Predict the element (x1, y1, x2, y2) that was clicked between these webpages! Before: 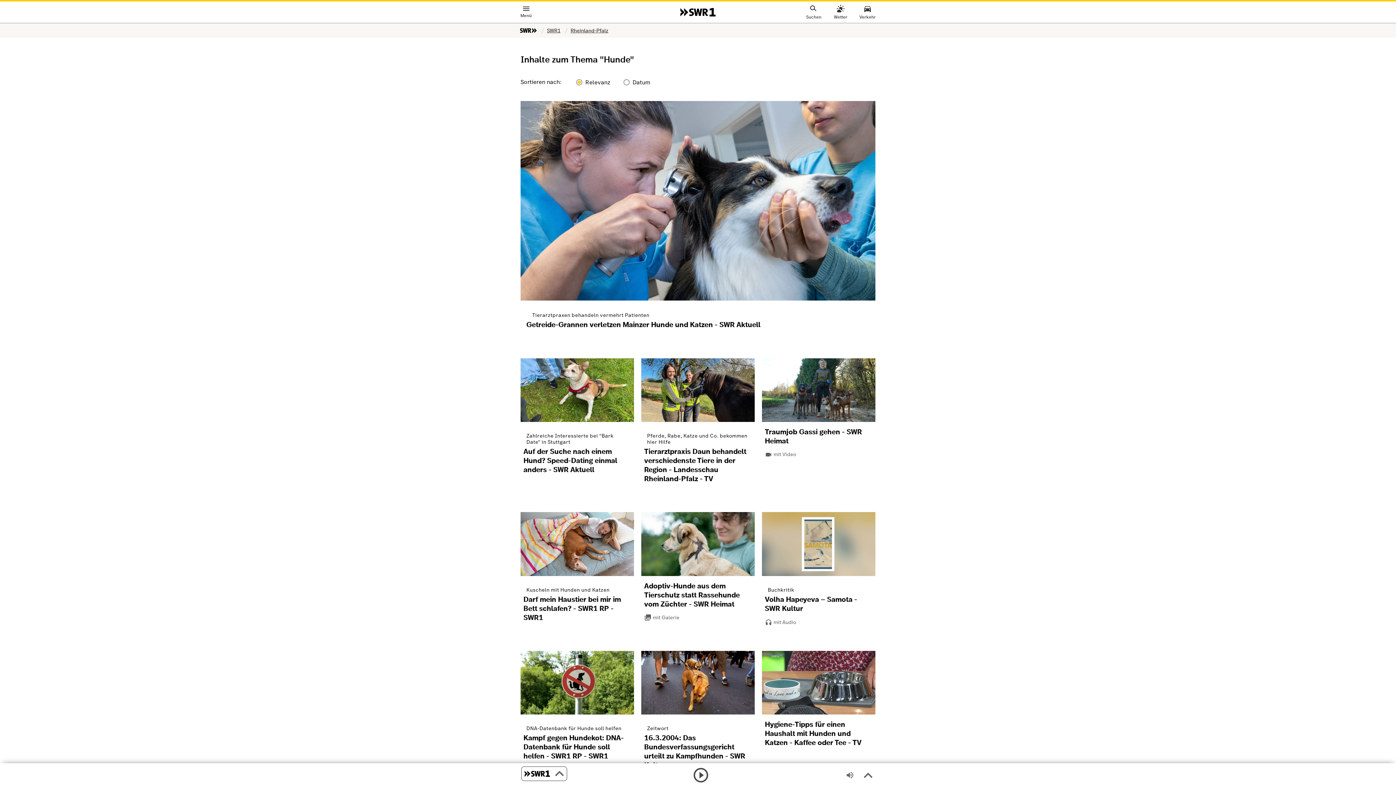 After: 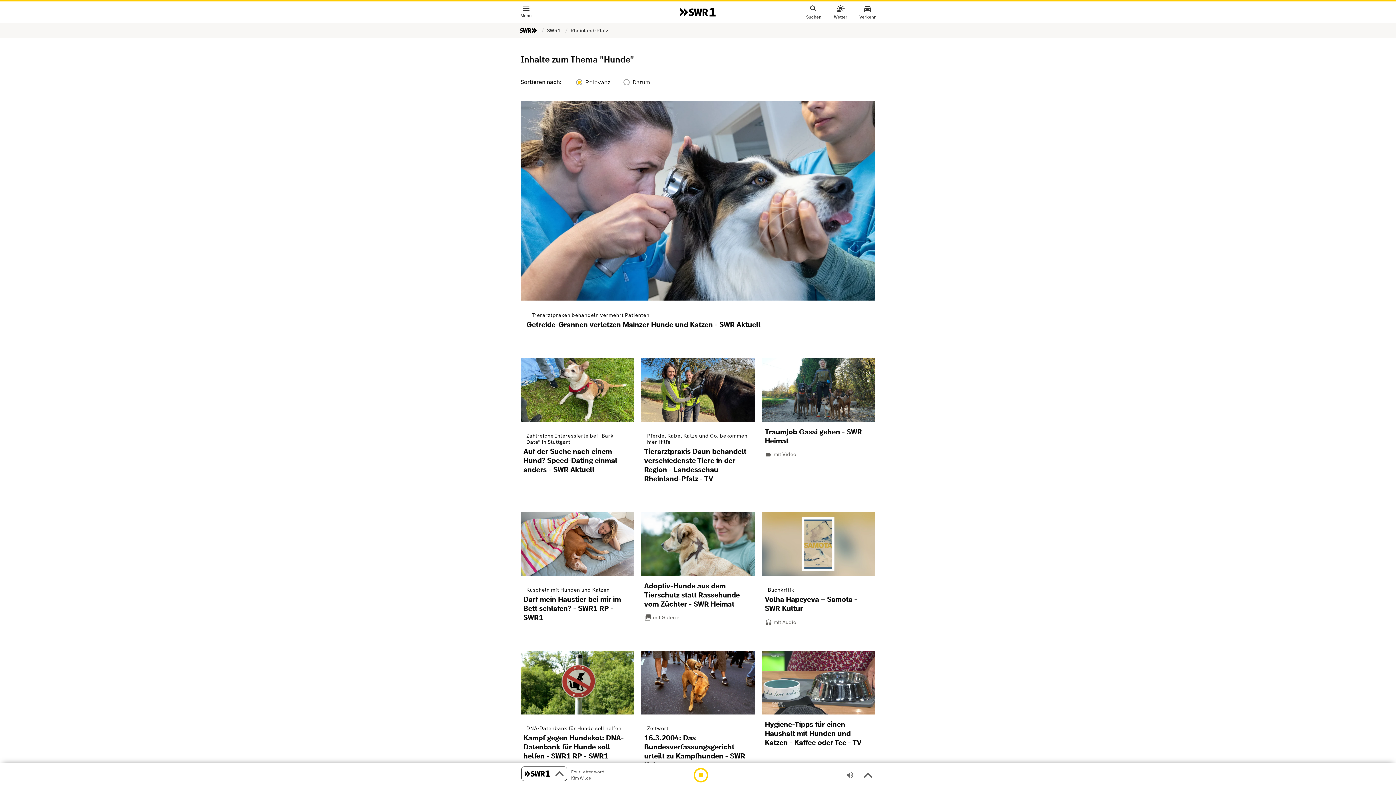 Action: bbox: (692, 766, 709, 784) label:  abspielen